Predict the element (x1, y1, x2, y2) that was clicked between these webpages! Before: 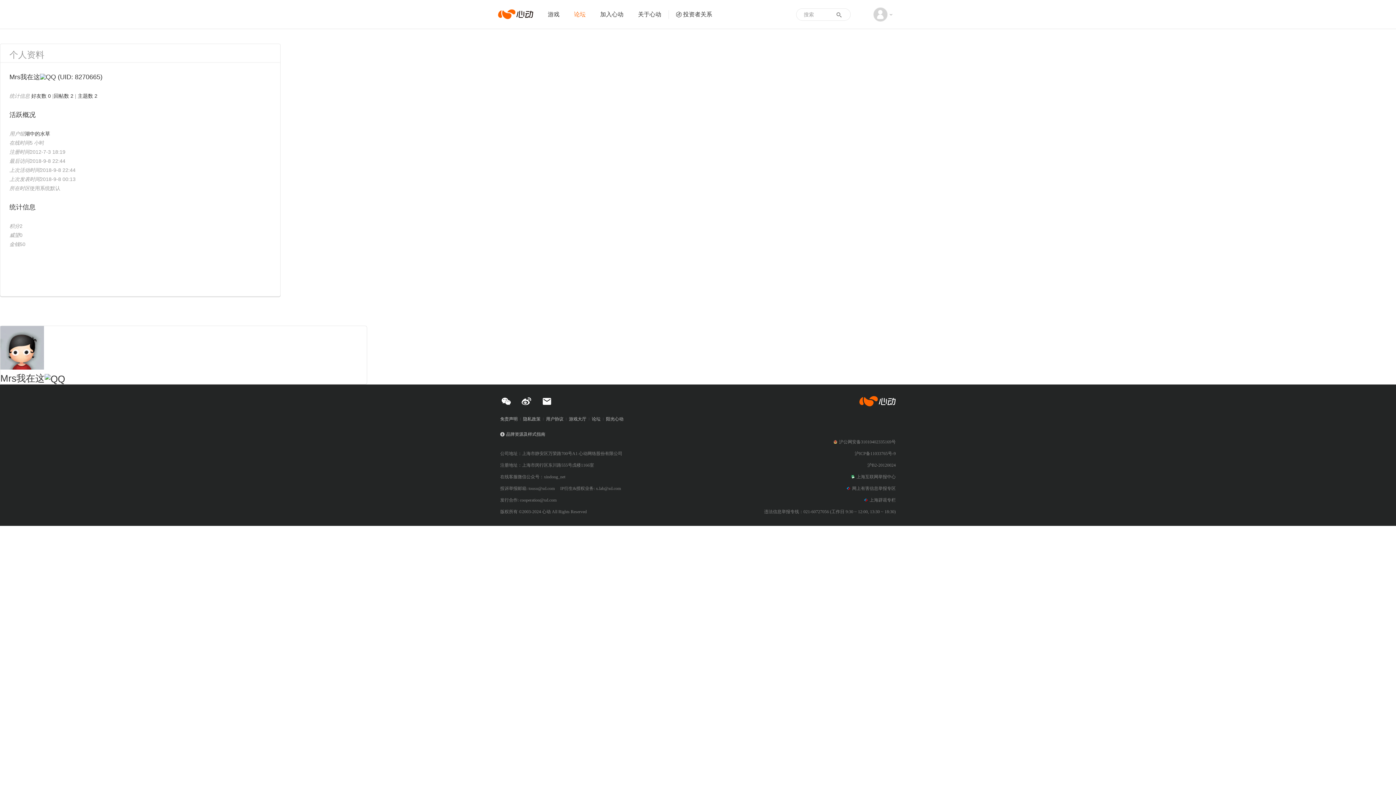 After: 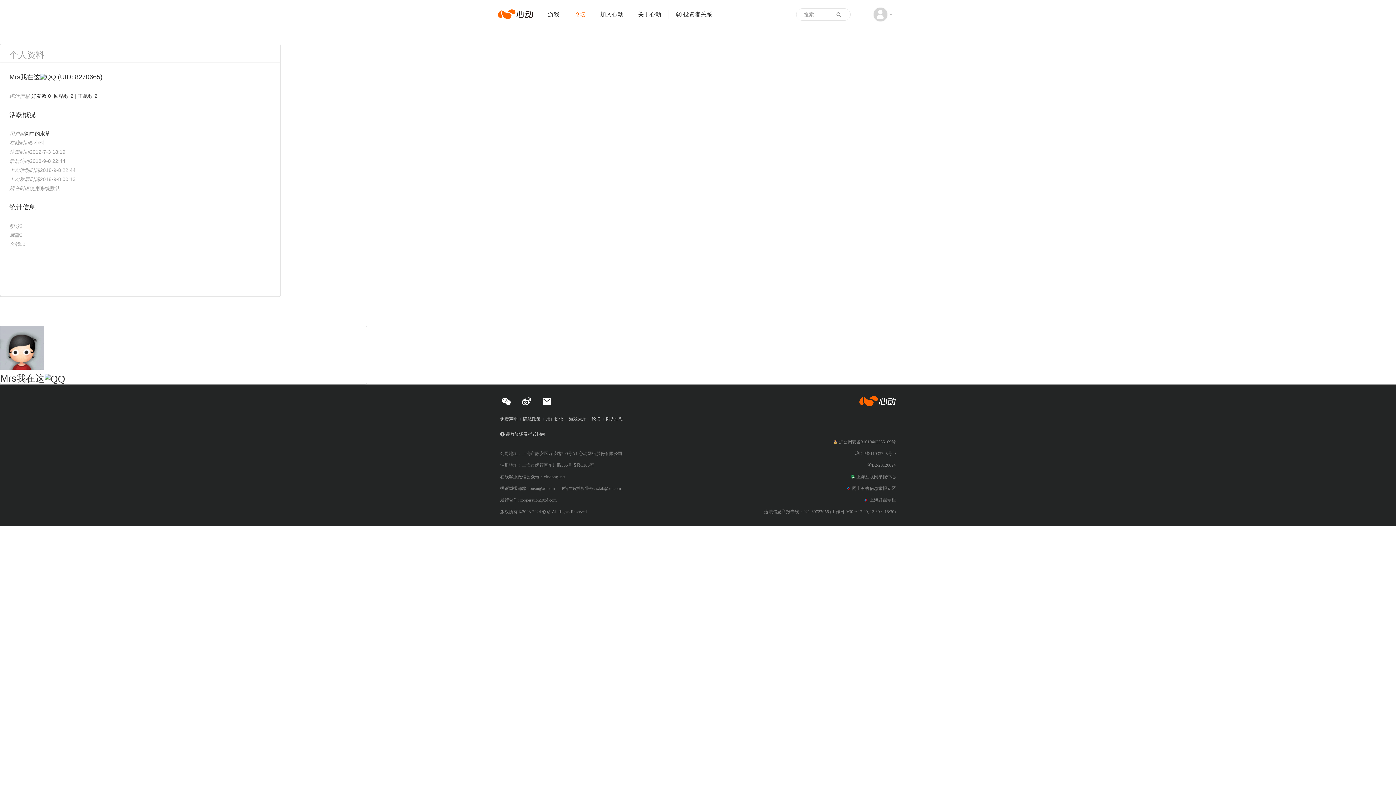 Action: label: 沪ICP备11033765号-9 bbox: (854, 450, 896, 457)